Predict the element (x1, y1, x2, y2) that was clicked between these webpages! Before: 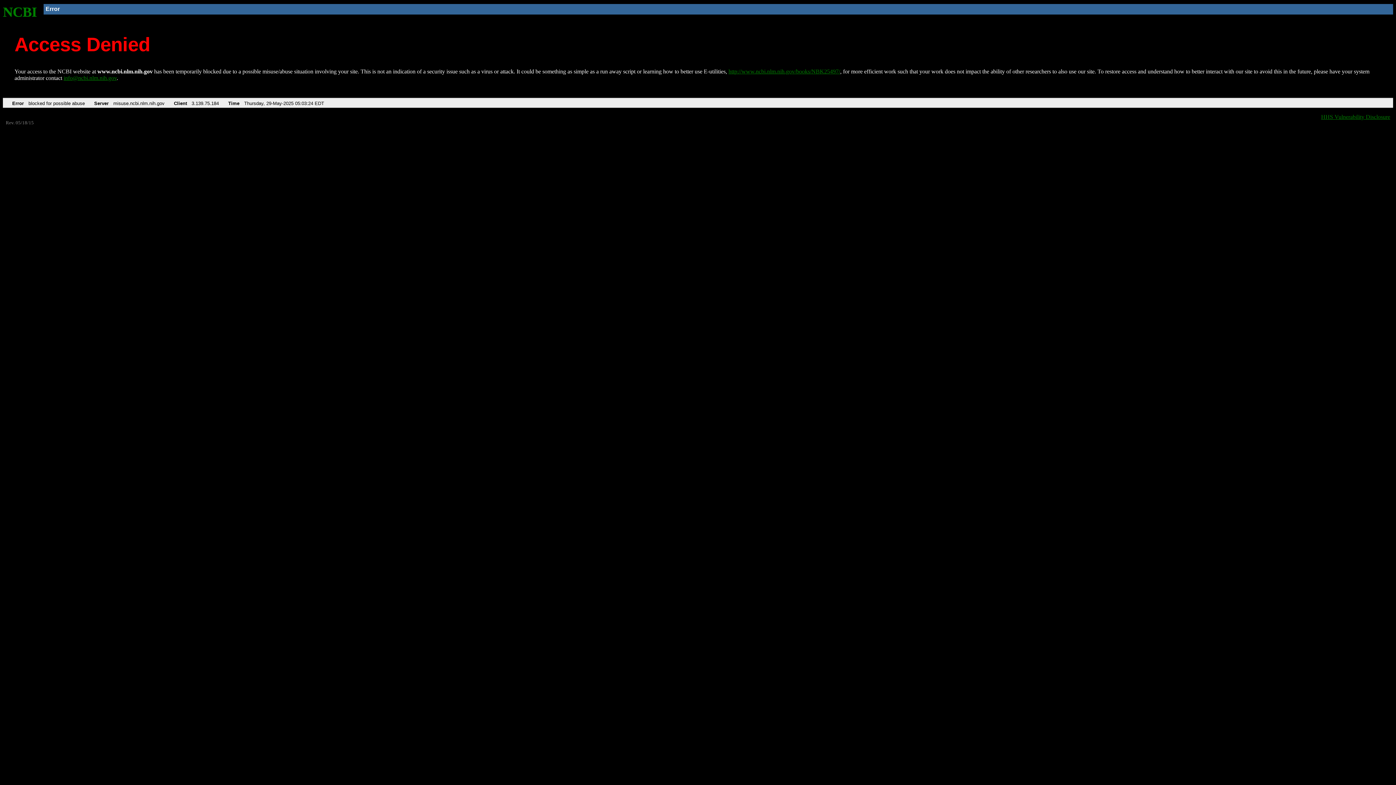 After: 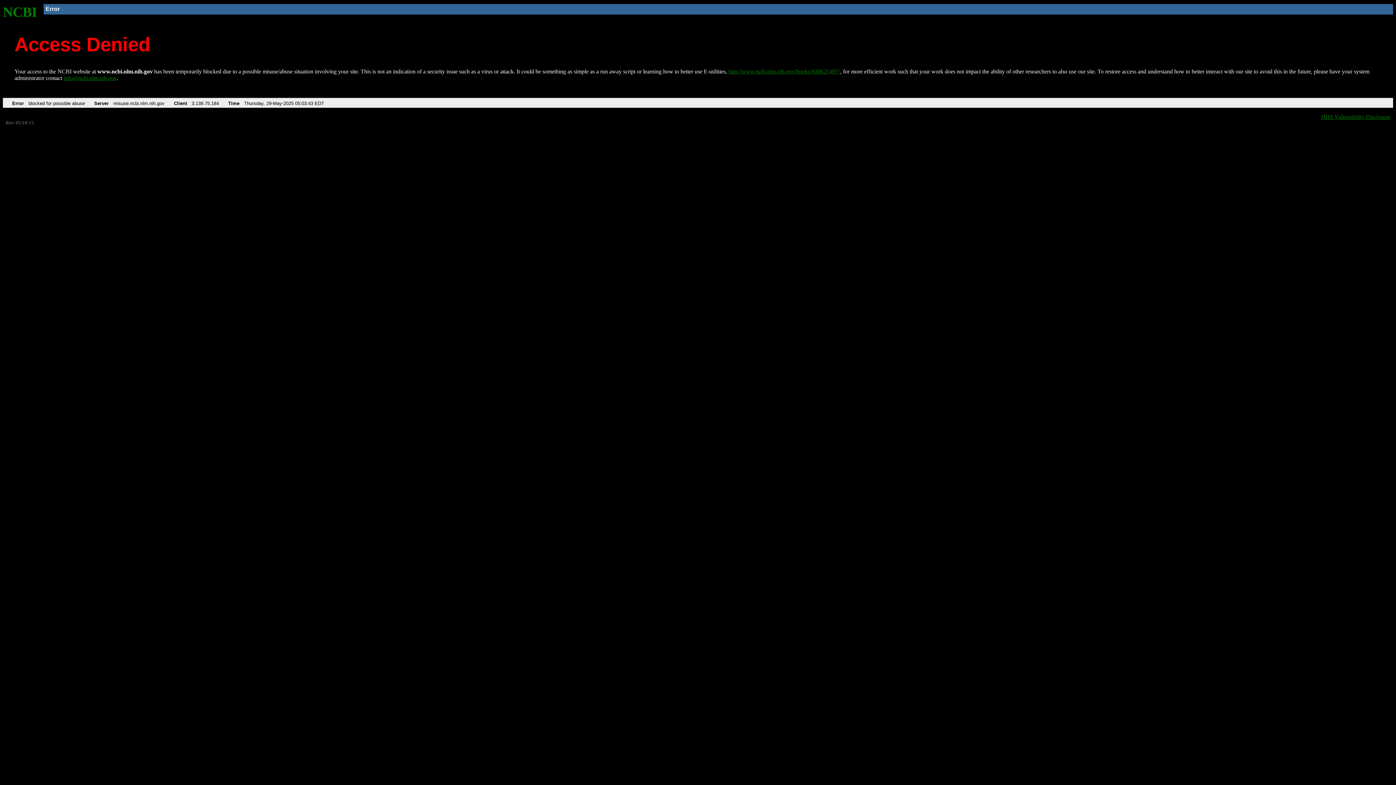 Action: bbox: (2, 4, 37, 19) label: NCBI